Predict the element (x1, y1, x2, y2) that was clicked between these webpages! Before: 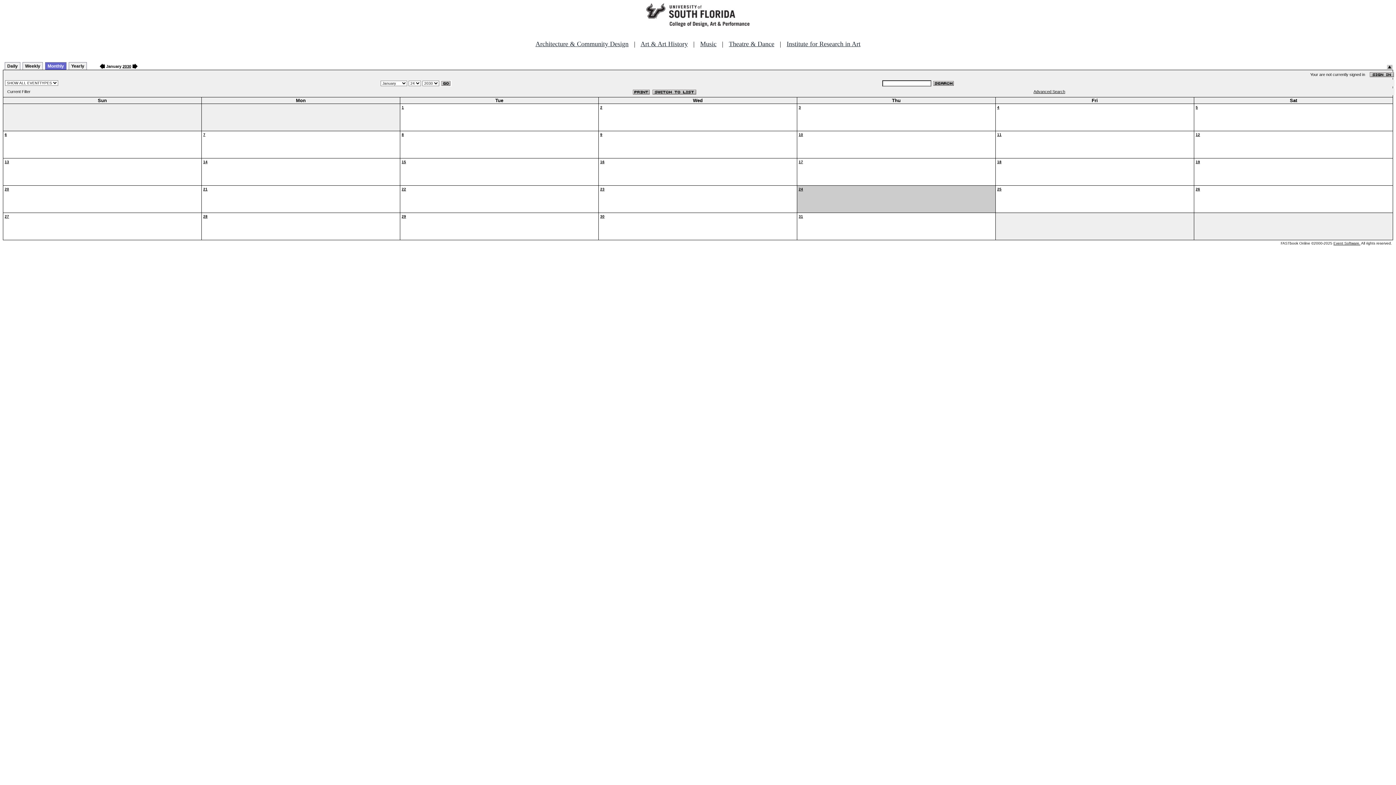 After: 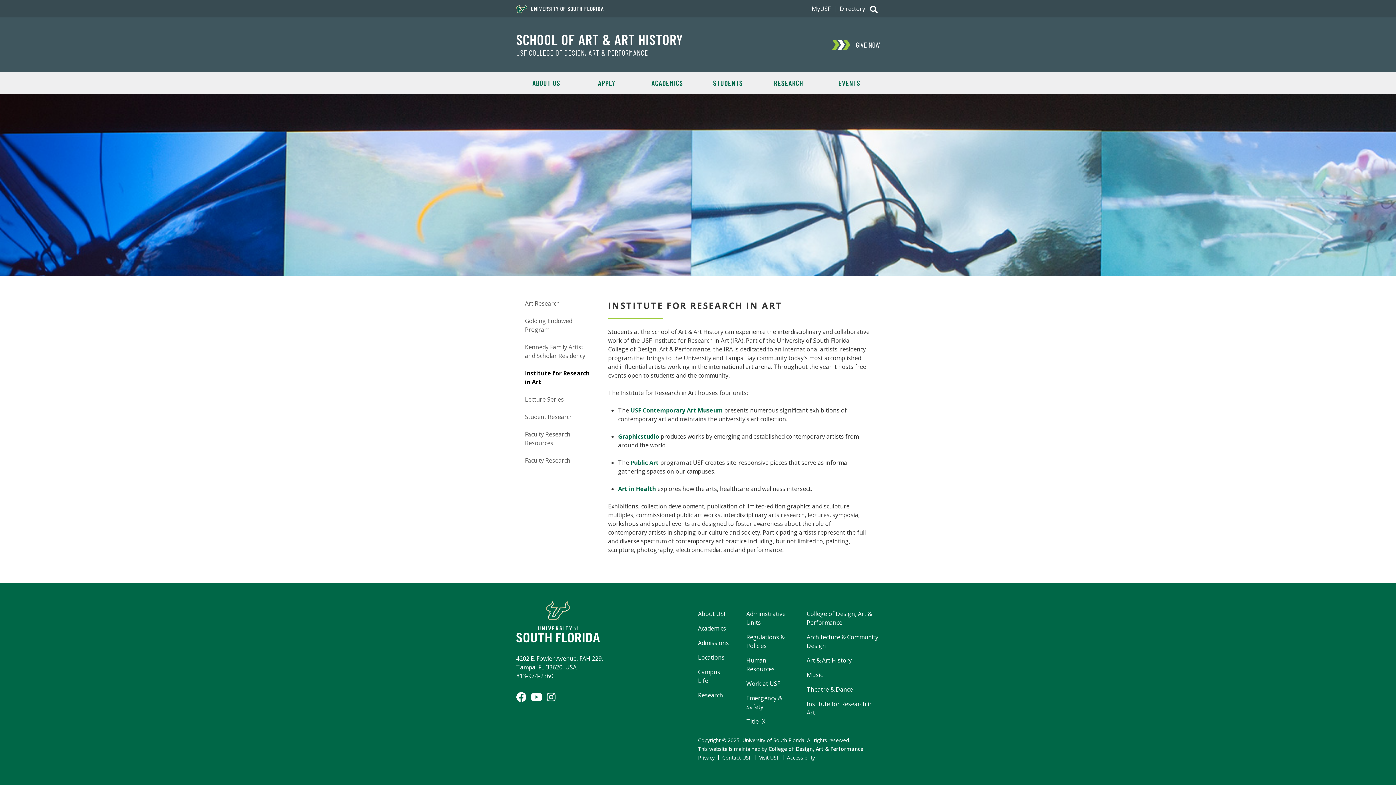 Action: bbox: (786, 40, 860, 47) label: Institute for Research in Art